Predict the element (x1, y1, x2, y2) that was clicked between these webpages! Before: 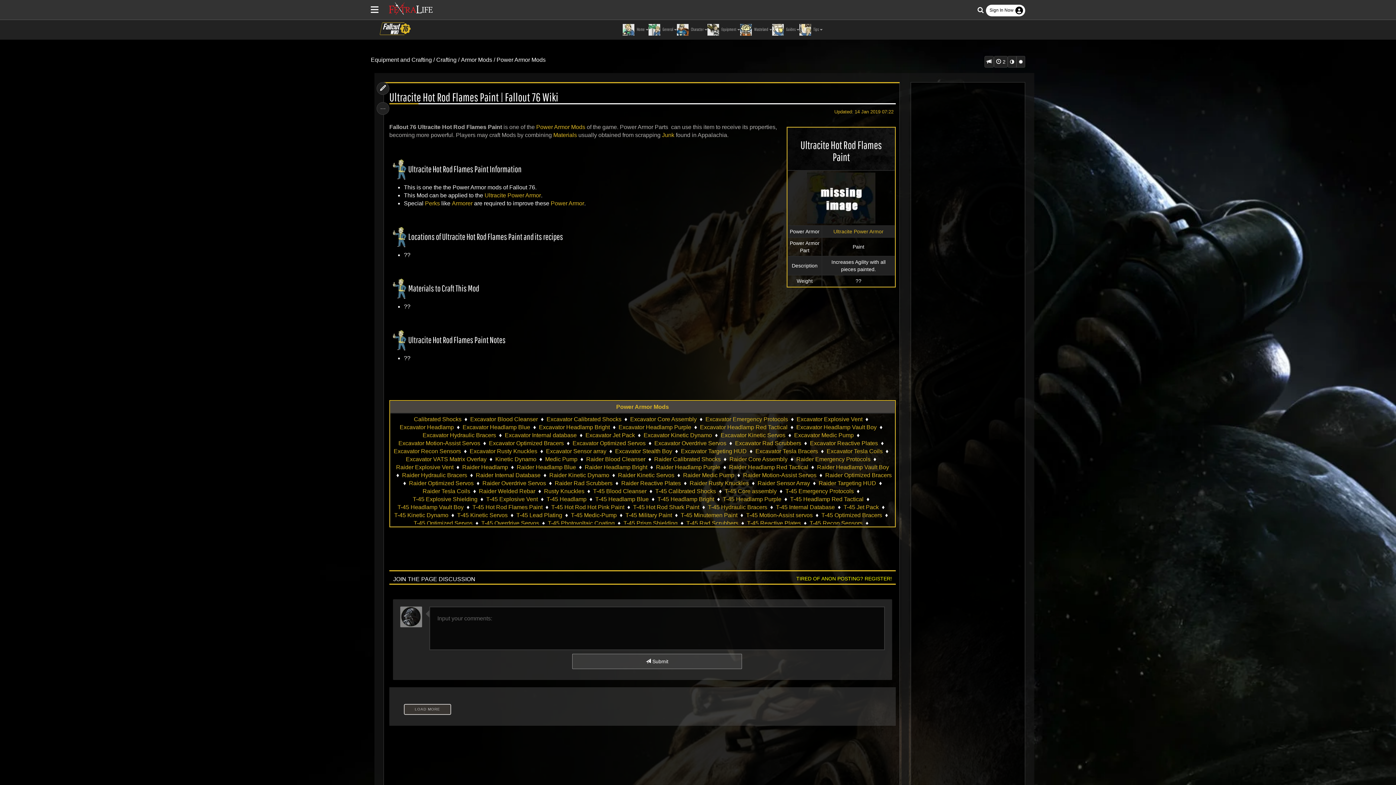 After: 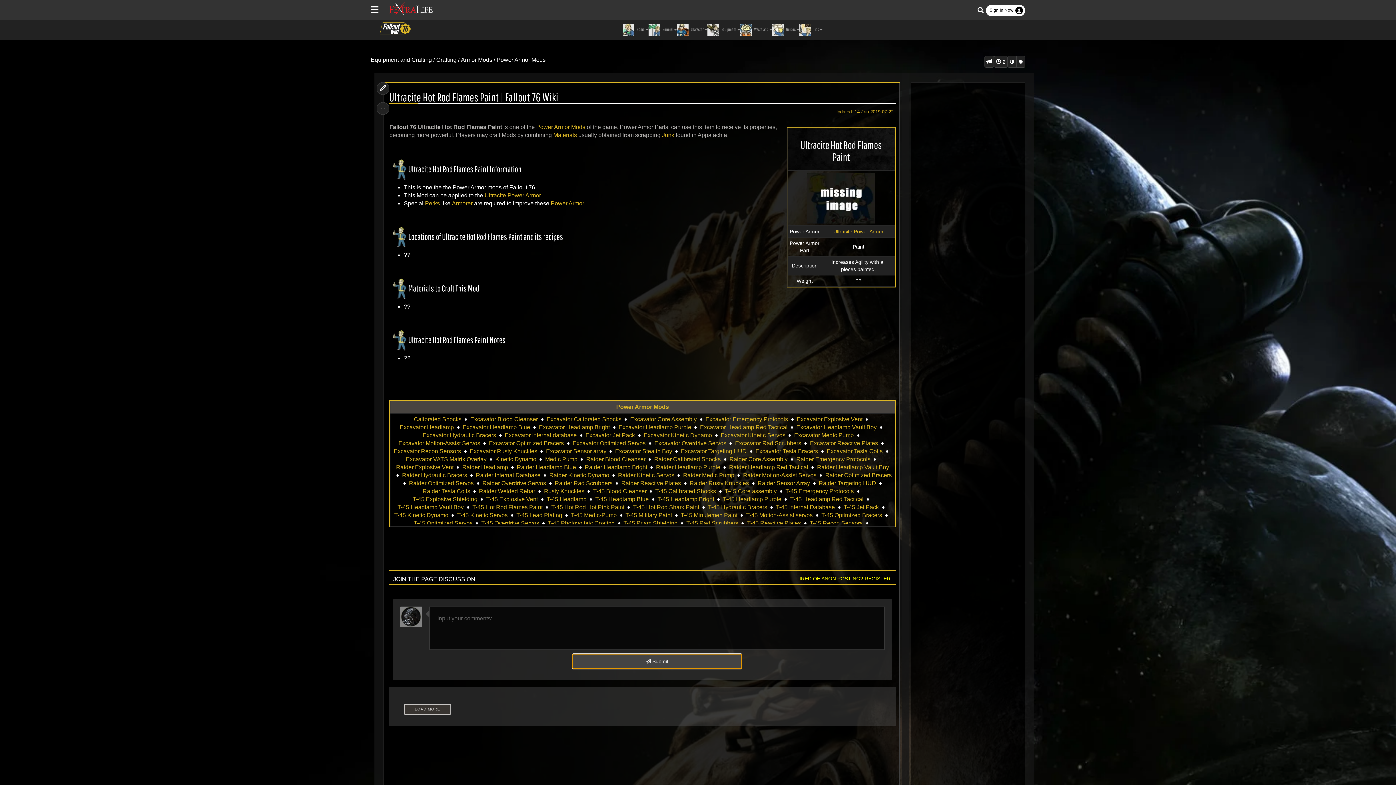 Action: bbox: (572, 654, 742, 669) label:  Submit